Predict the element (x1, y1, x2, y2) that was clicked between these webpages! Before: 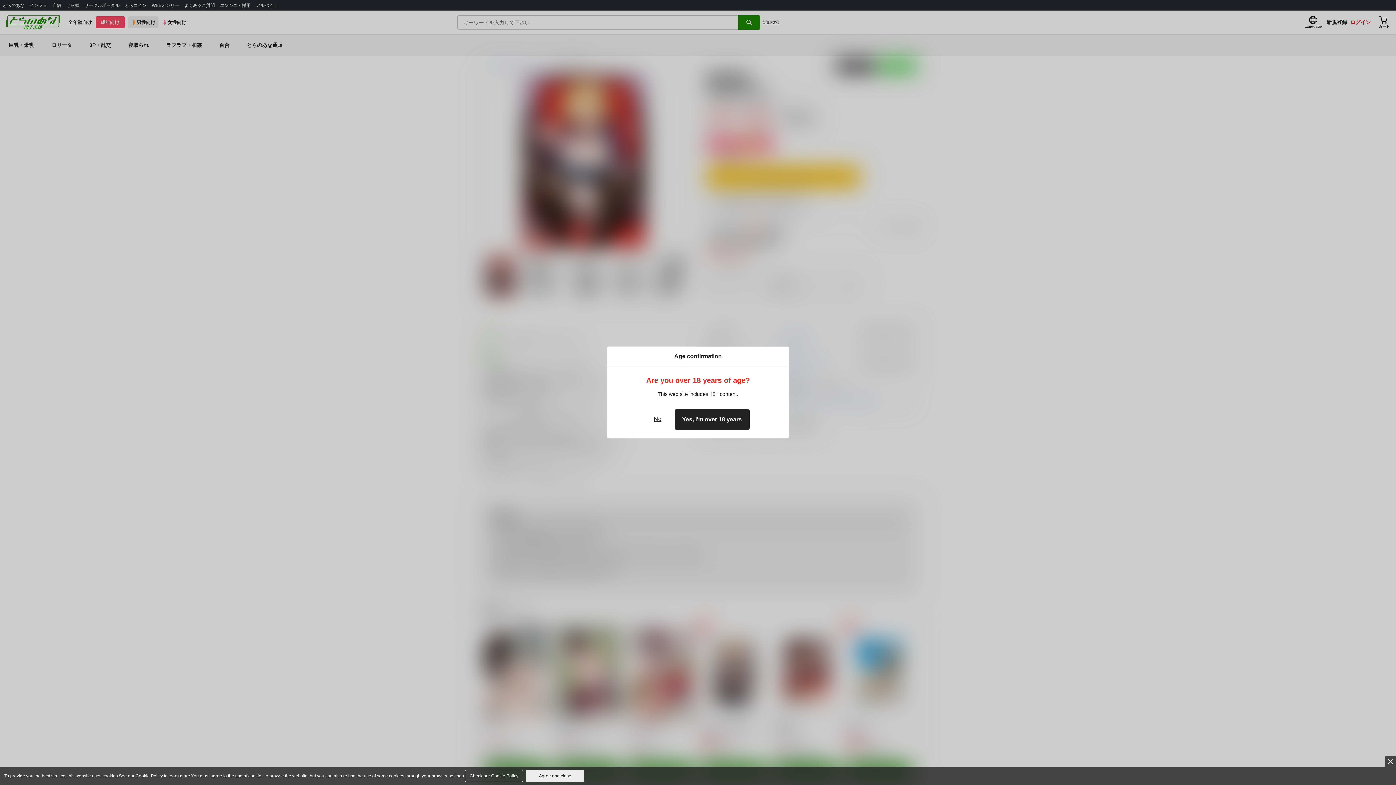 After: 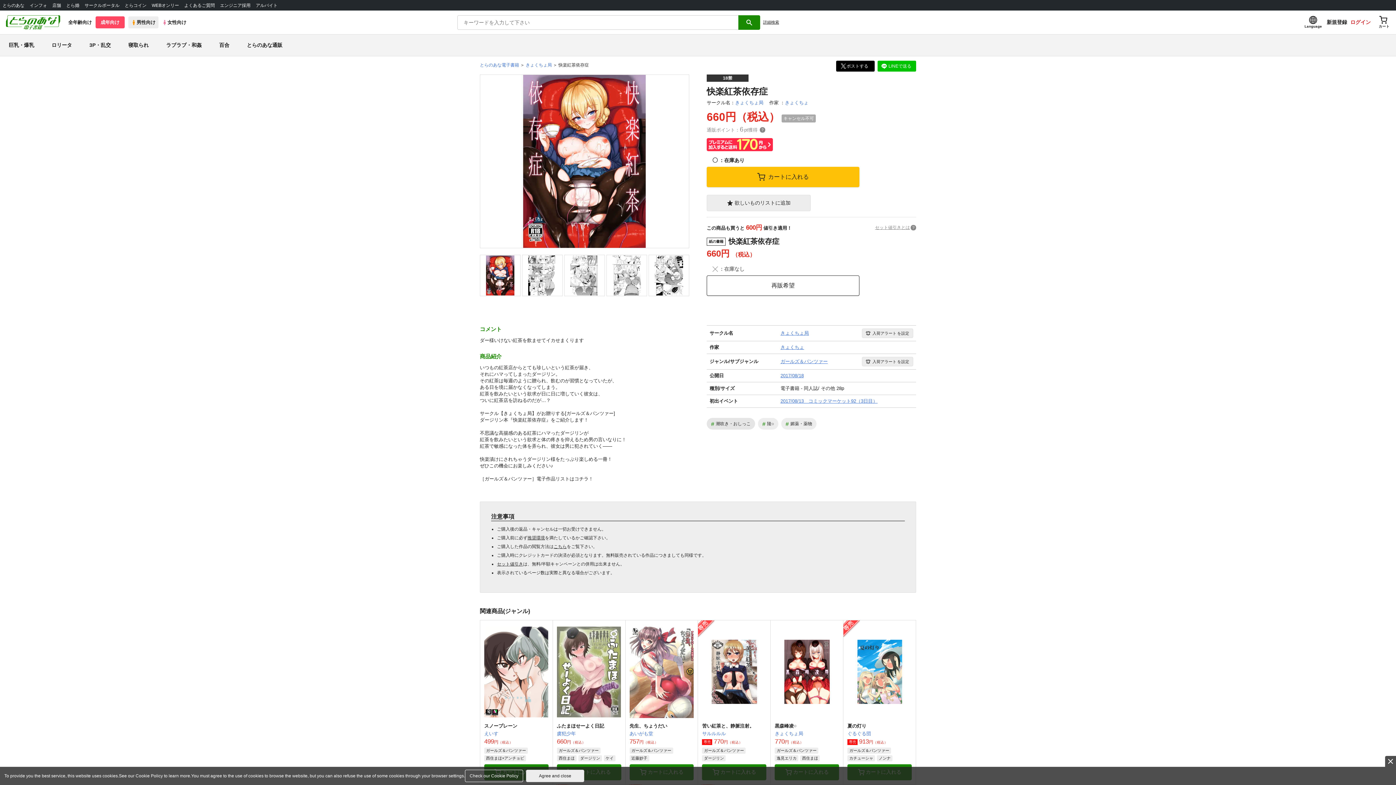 Action: bbox: (674, 409, 749, 430) label: Yes, I'm over 18 years